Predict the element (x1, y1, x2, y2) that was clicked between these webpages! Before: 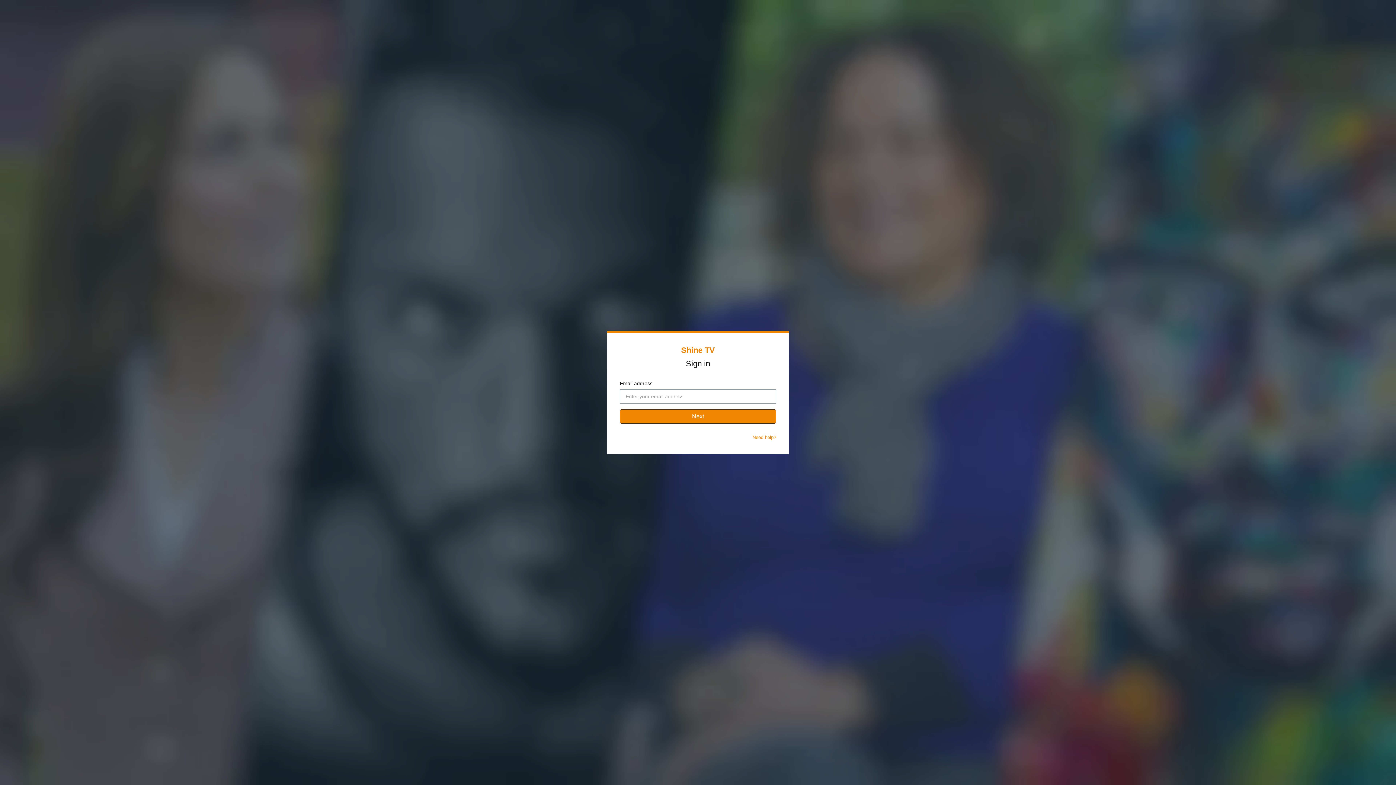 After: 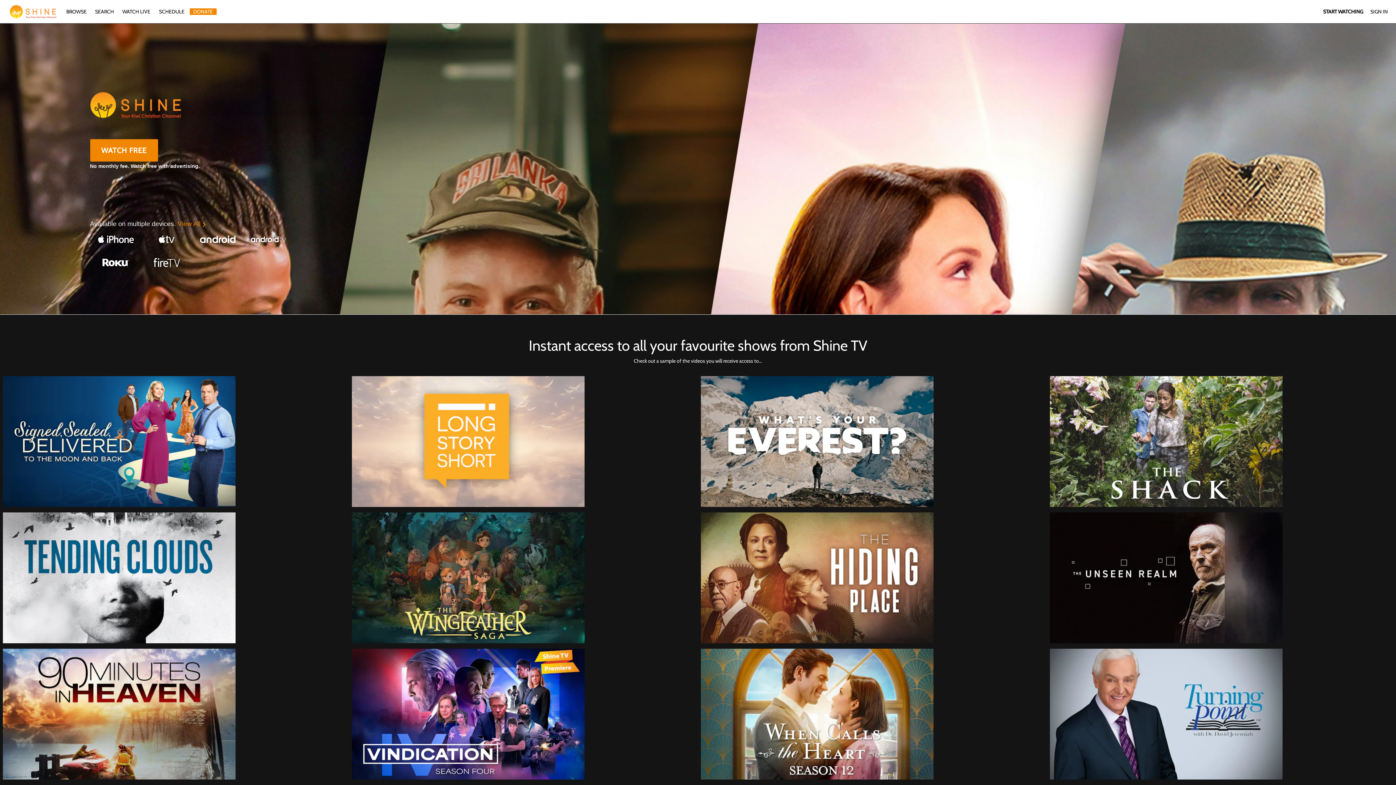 Action: bbox: (681, 345, 715, 354) label: Shine TV